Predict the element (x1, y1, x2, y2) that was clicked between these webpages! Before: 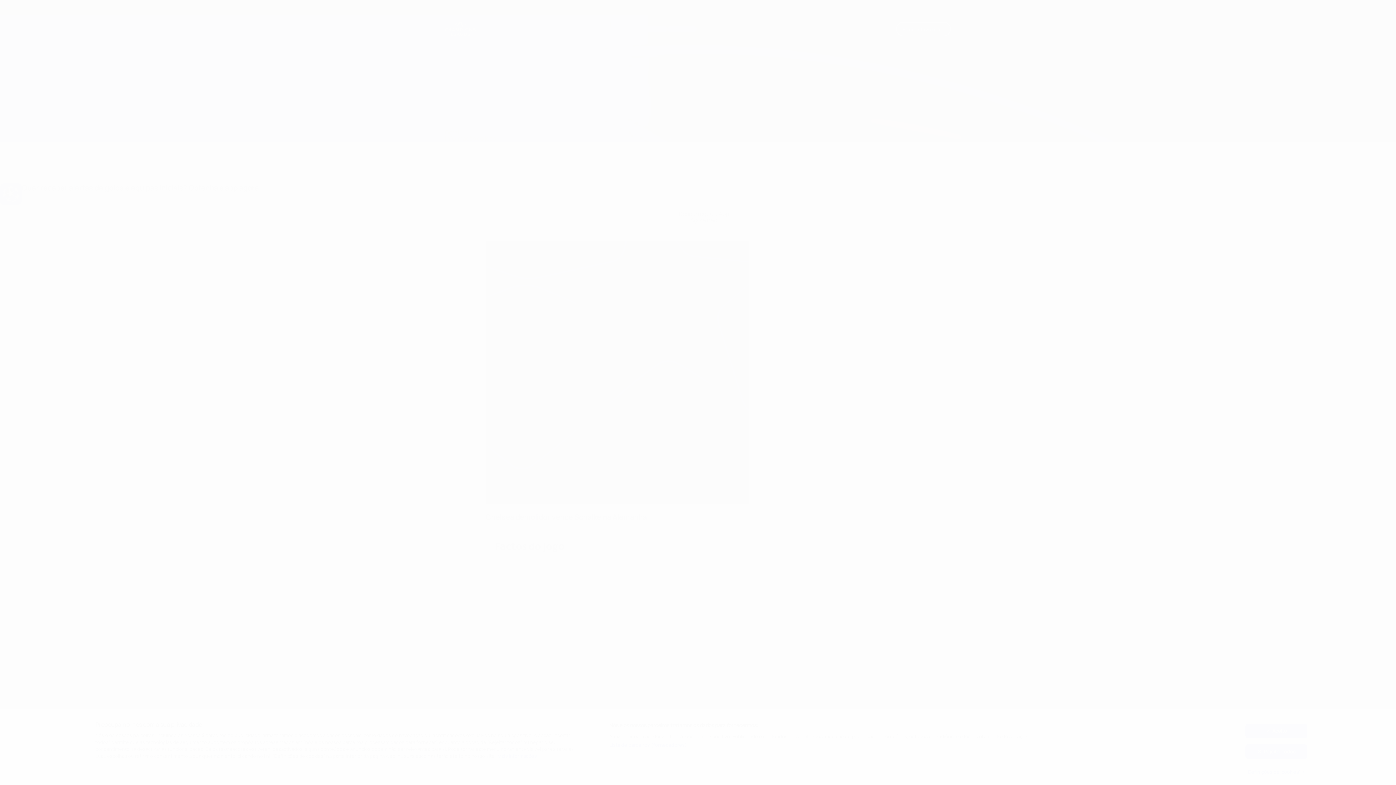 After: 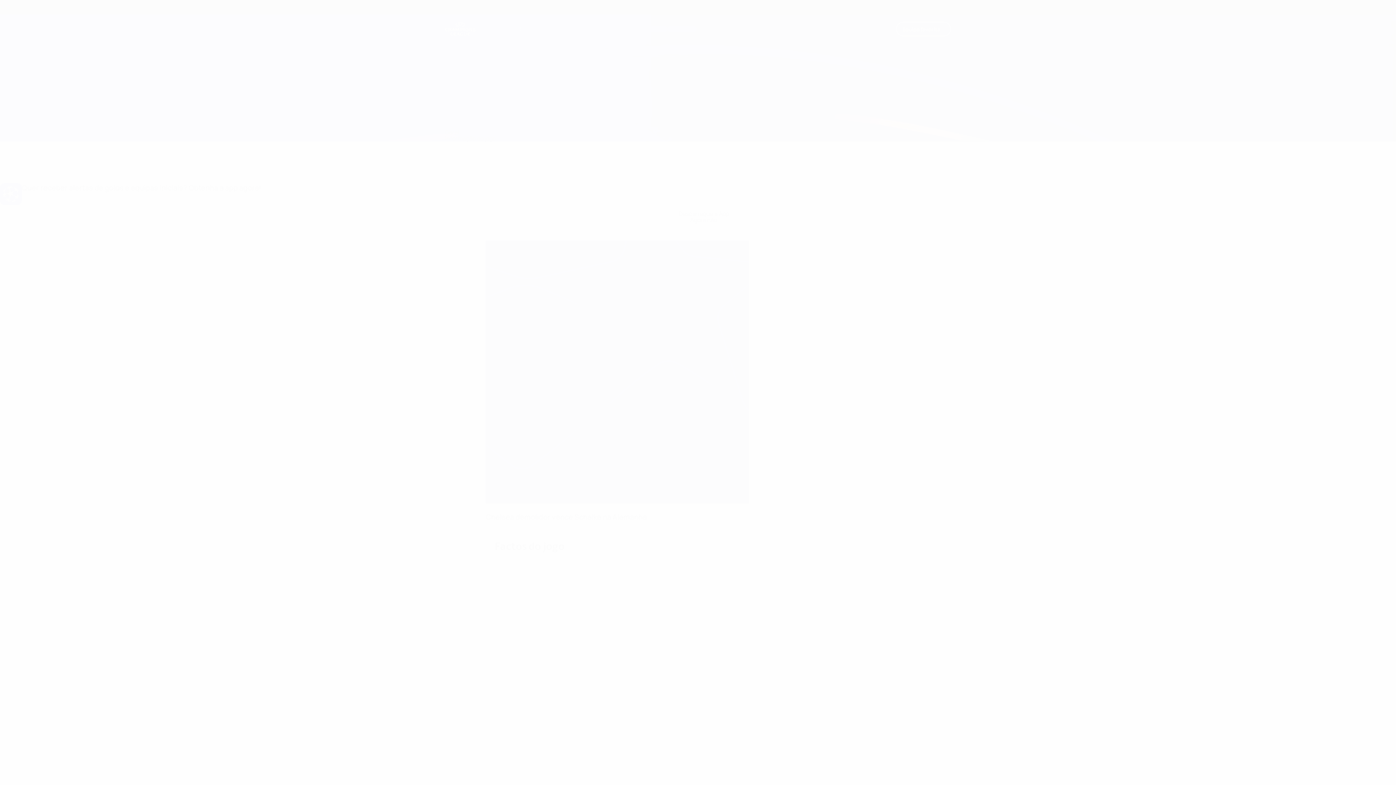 Action: bbox: (1245, 744, 1307, 759) label: Rejeitar todos